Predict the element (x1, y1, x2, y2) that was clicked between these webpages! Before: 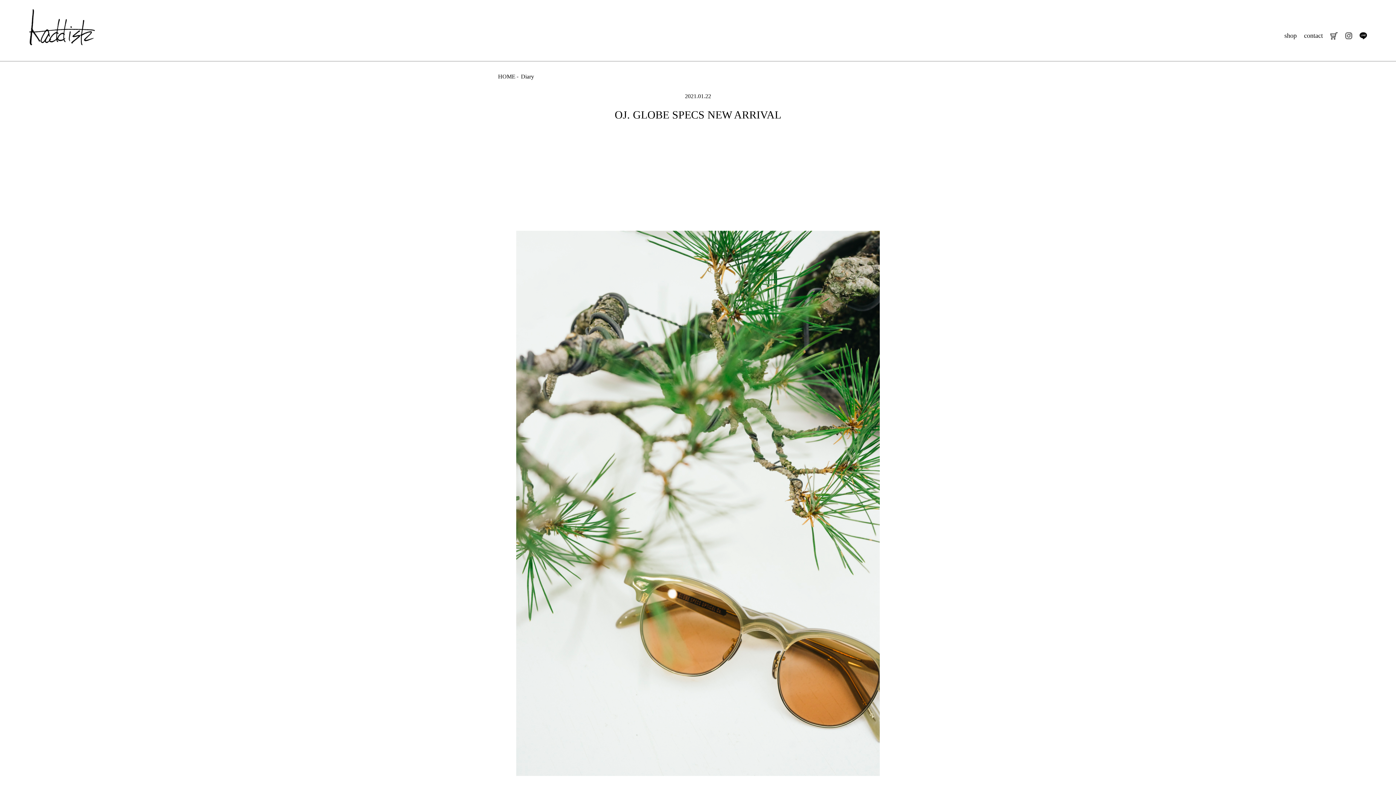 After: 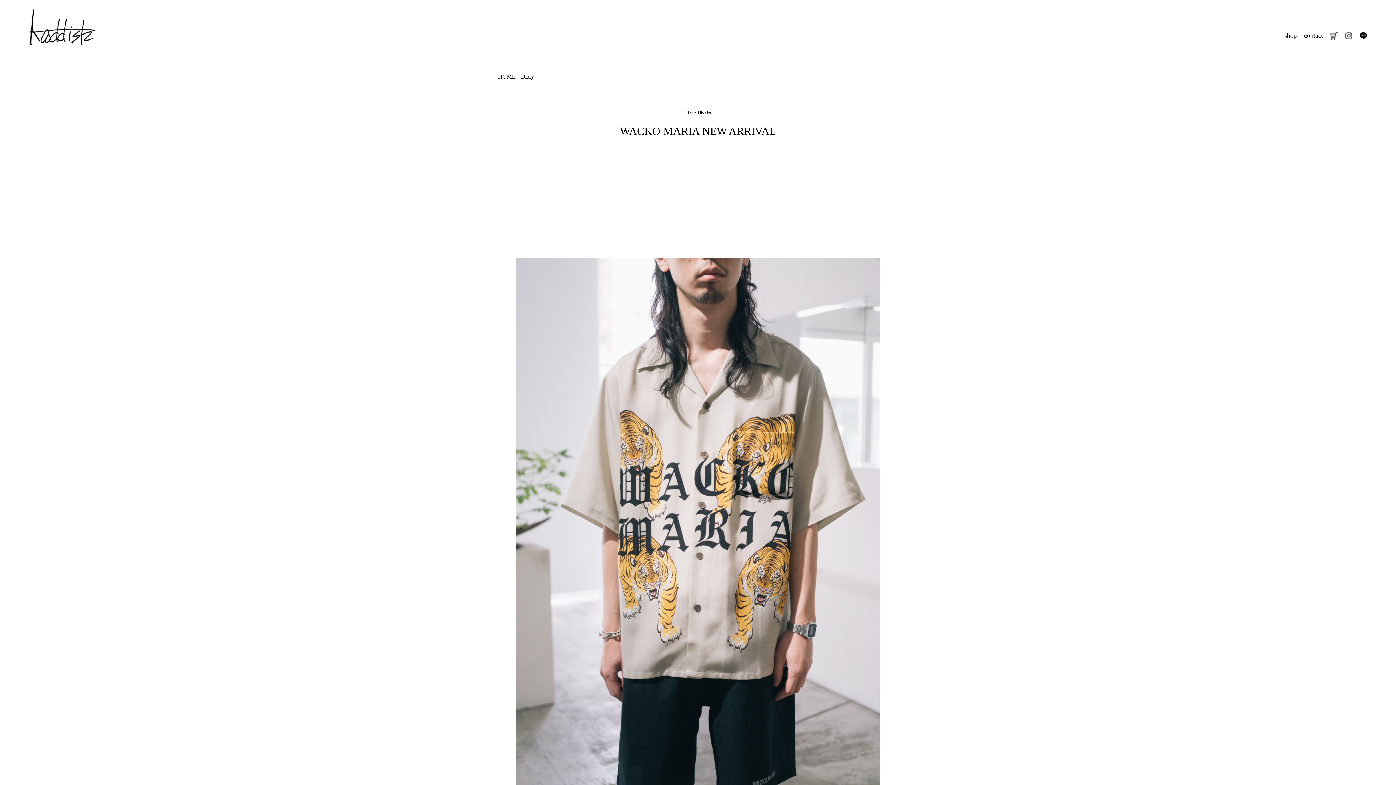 Action: label: Diary bbox: (521, 73, 534, 79)